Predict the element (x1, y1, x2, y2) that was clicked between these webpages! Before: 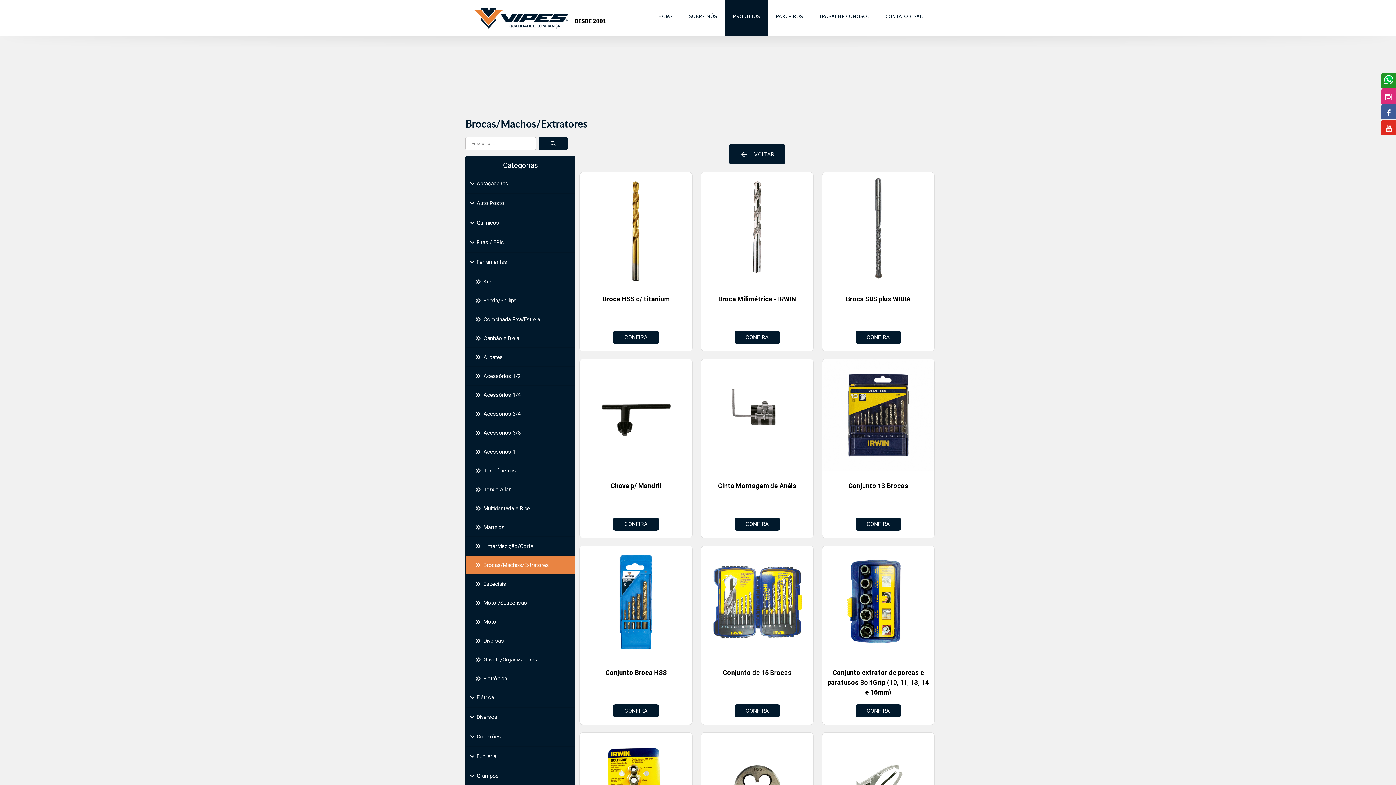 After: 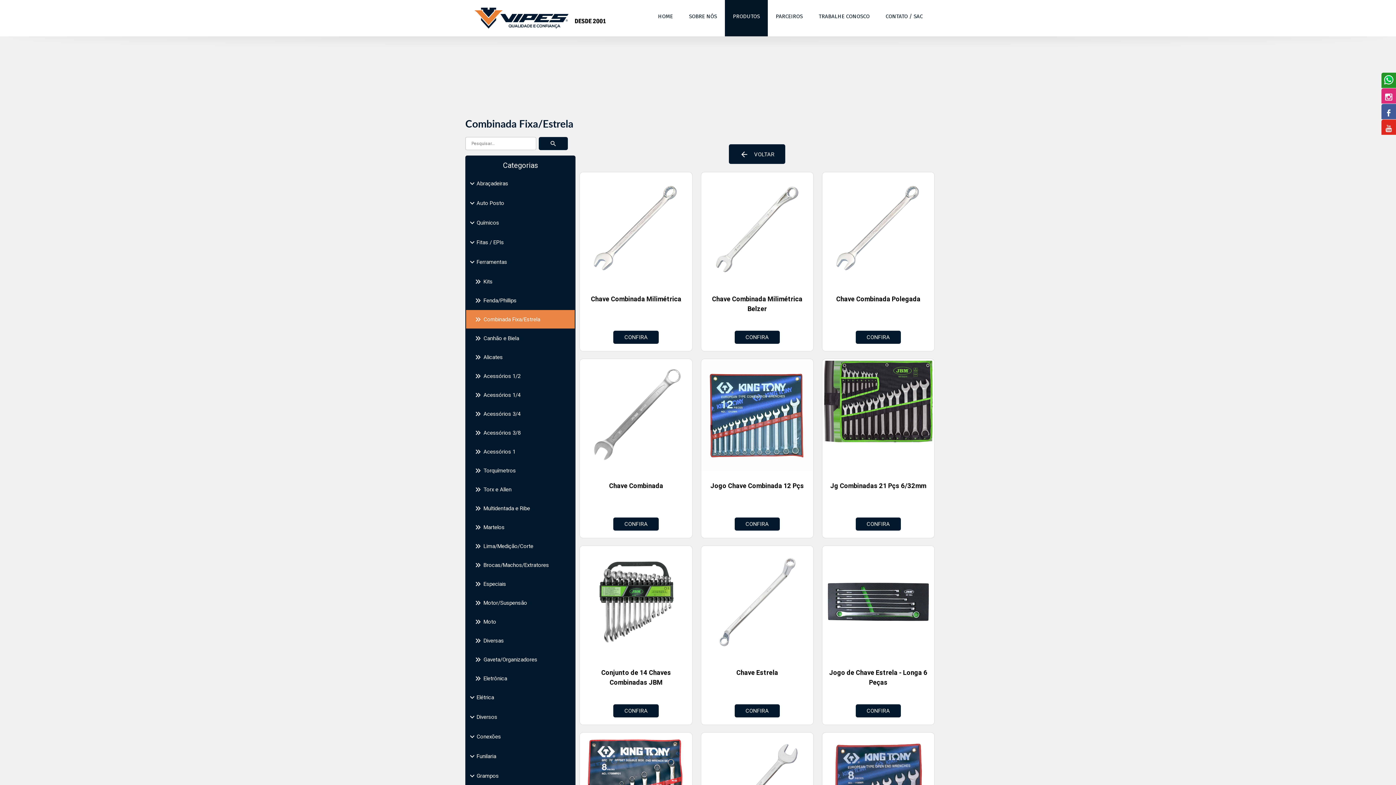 Action: bbox: (465, 309, 575, 328) label: chevron_rightchevron_rightCombinada Fixa/Estrela